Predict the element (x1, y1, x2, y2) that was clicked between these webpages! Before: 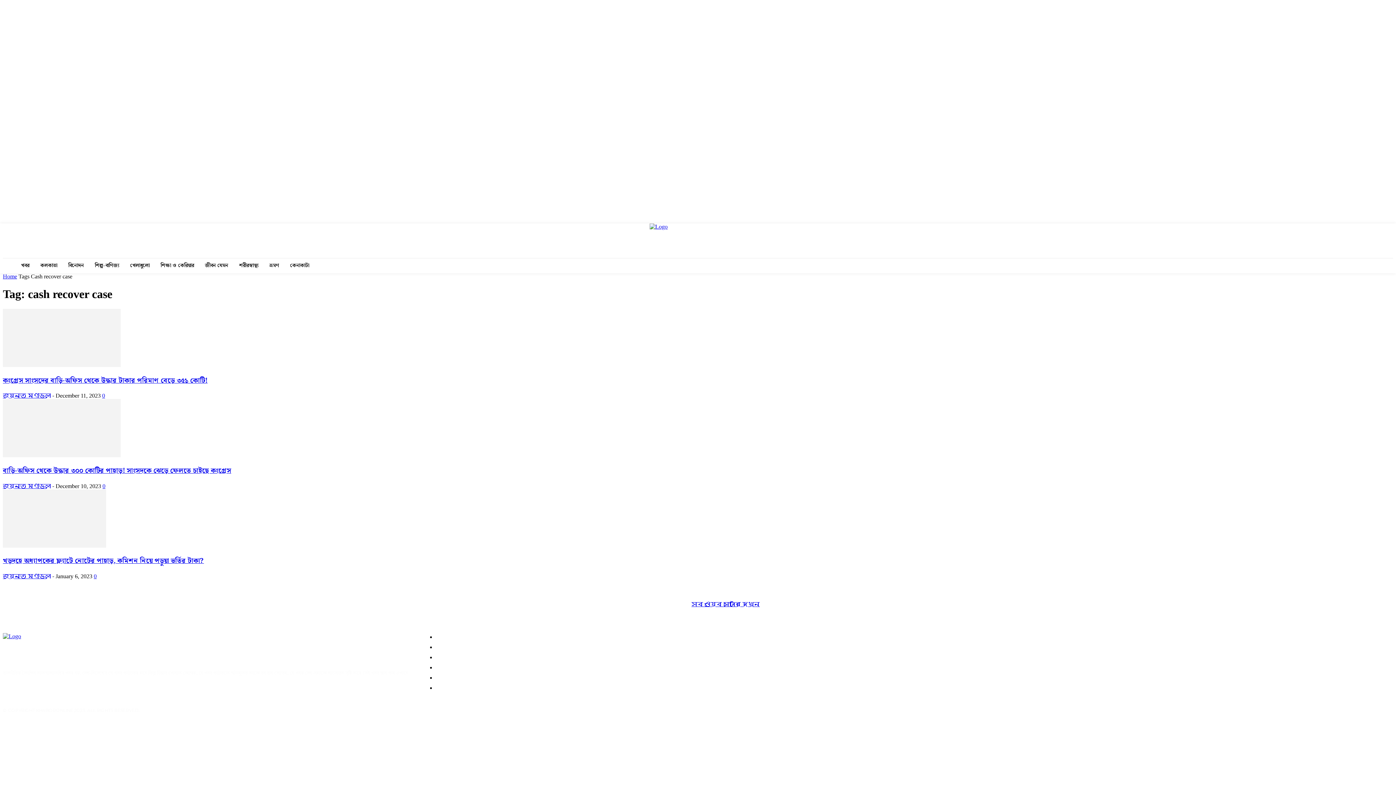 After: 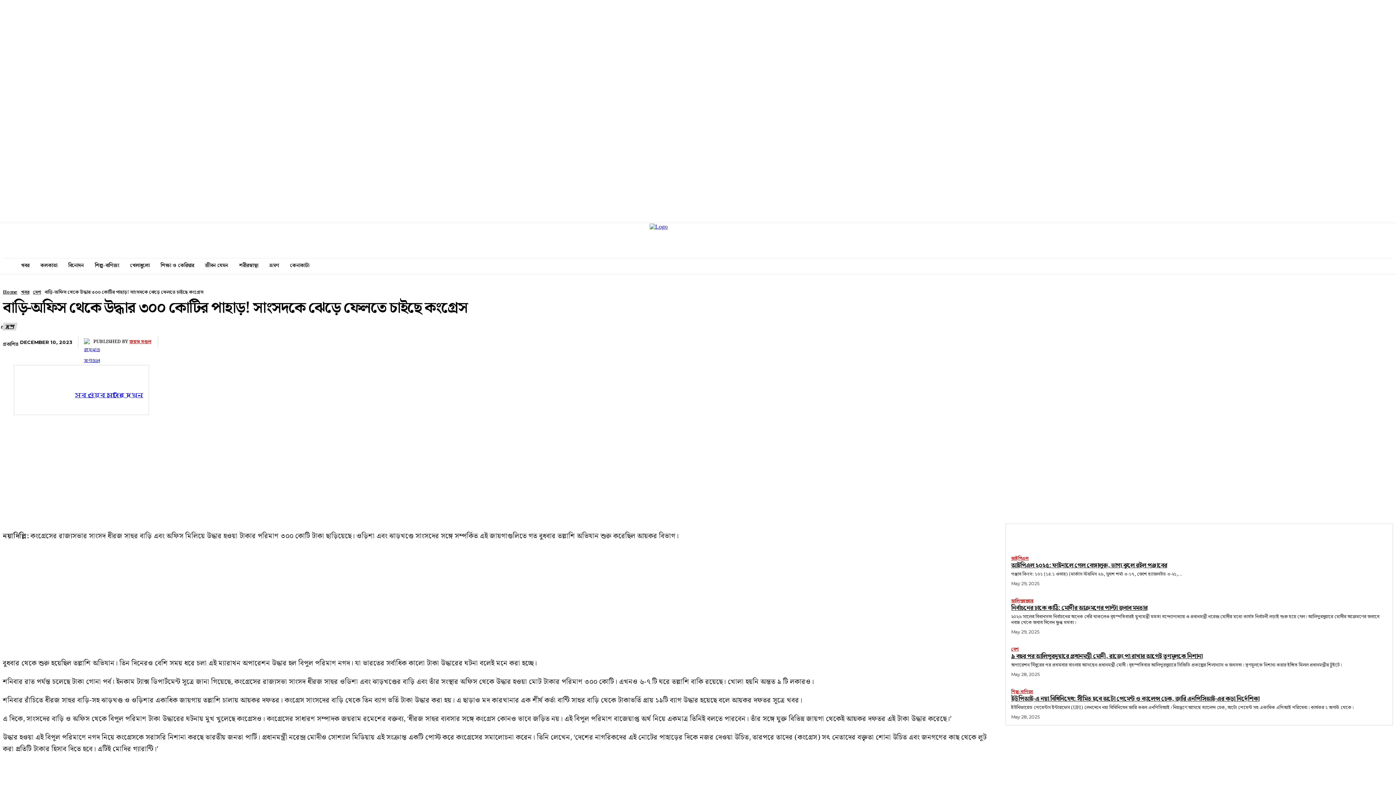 Action: bbox: (2, 452, 120, 458)